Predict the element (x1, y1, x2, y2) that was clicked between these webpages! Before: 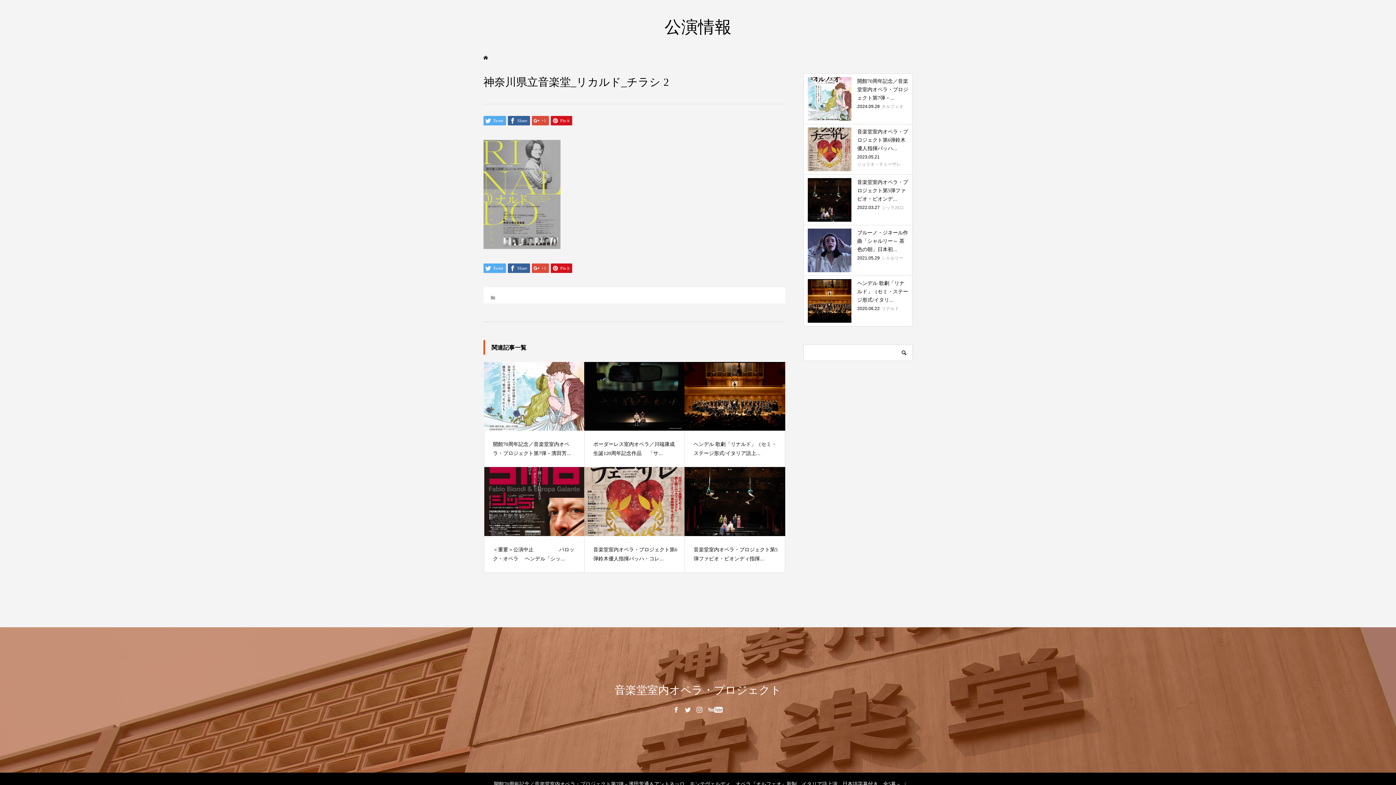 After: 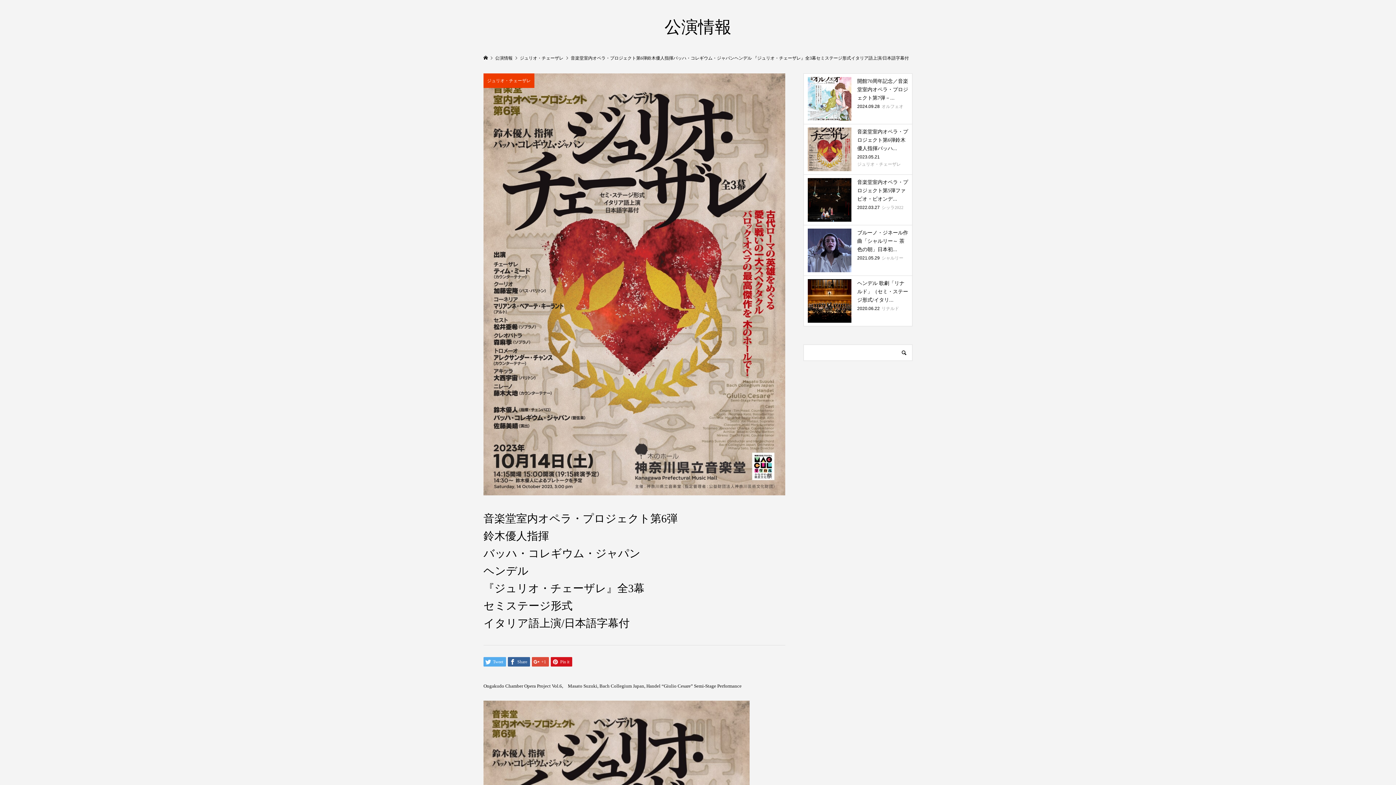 Action: label: 音楽堂室内オペラ・プロジェクト第6弾鈴木優人指揮バッハ...

2023.05.21ジュリオ・チェーザレ bbox: (804, 124, 912, 174)